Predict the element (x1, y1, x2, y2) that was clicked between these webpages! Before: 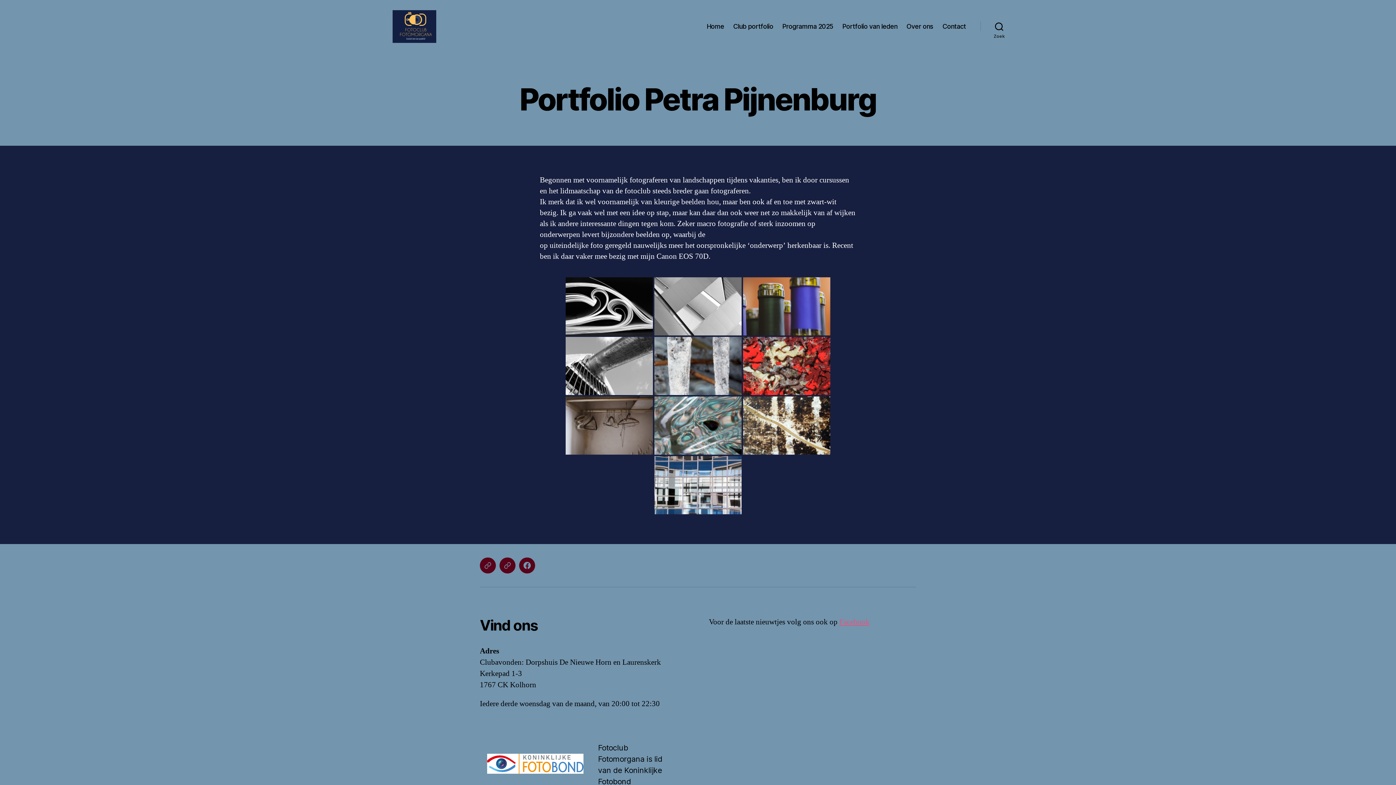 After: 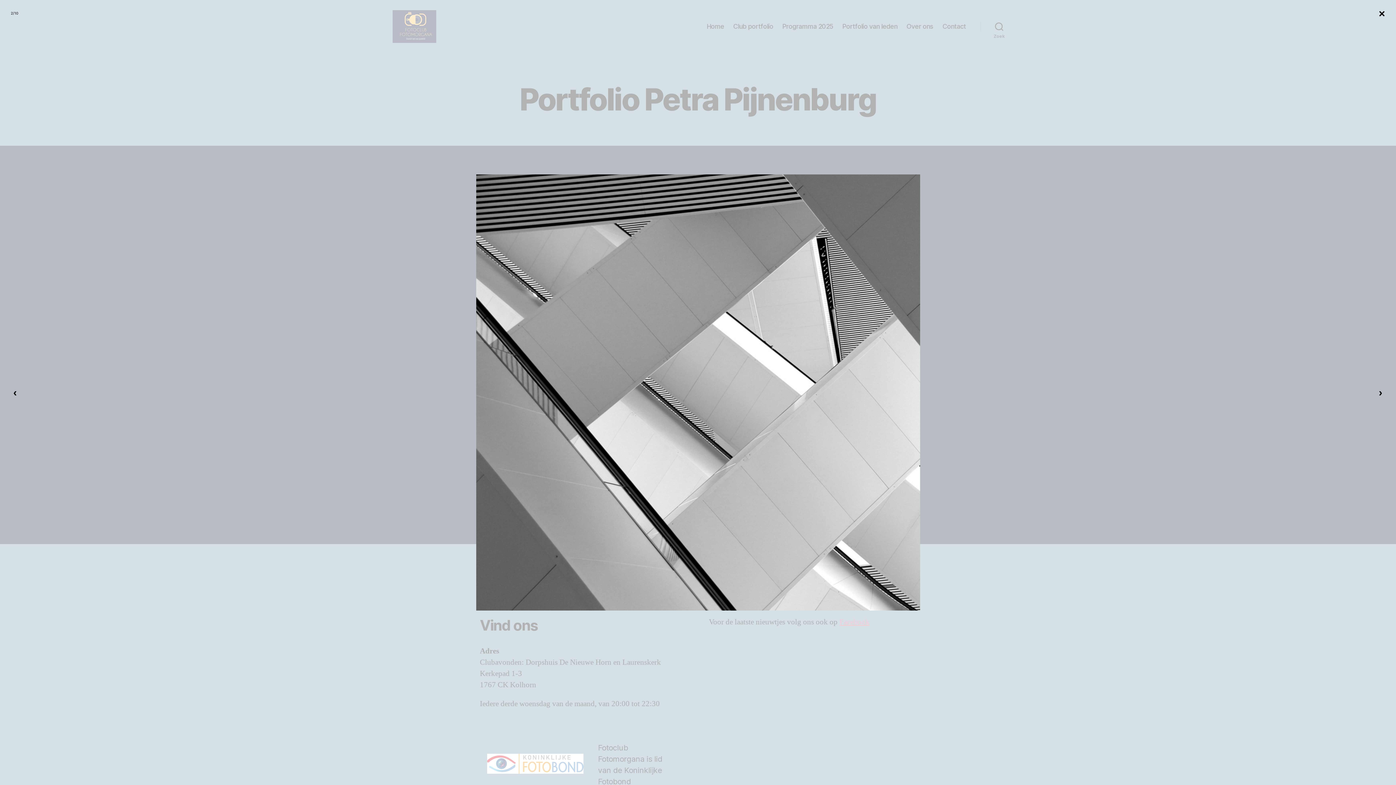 Action: bbox: (654, 277, 741, 335)